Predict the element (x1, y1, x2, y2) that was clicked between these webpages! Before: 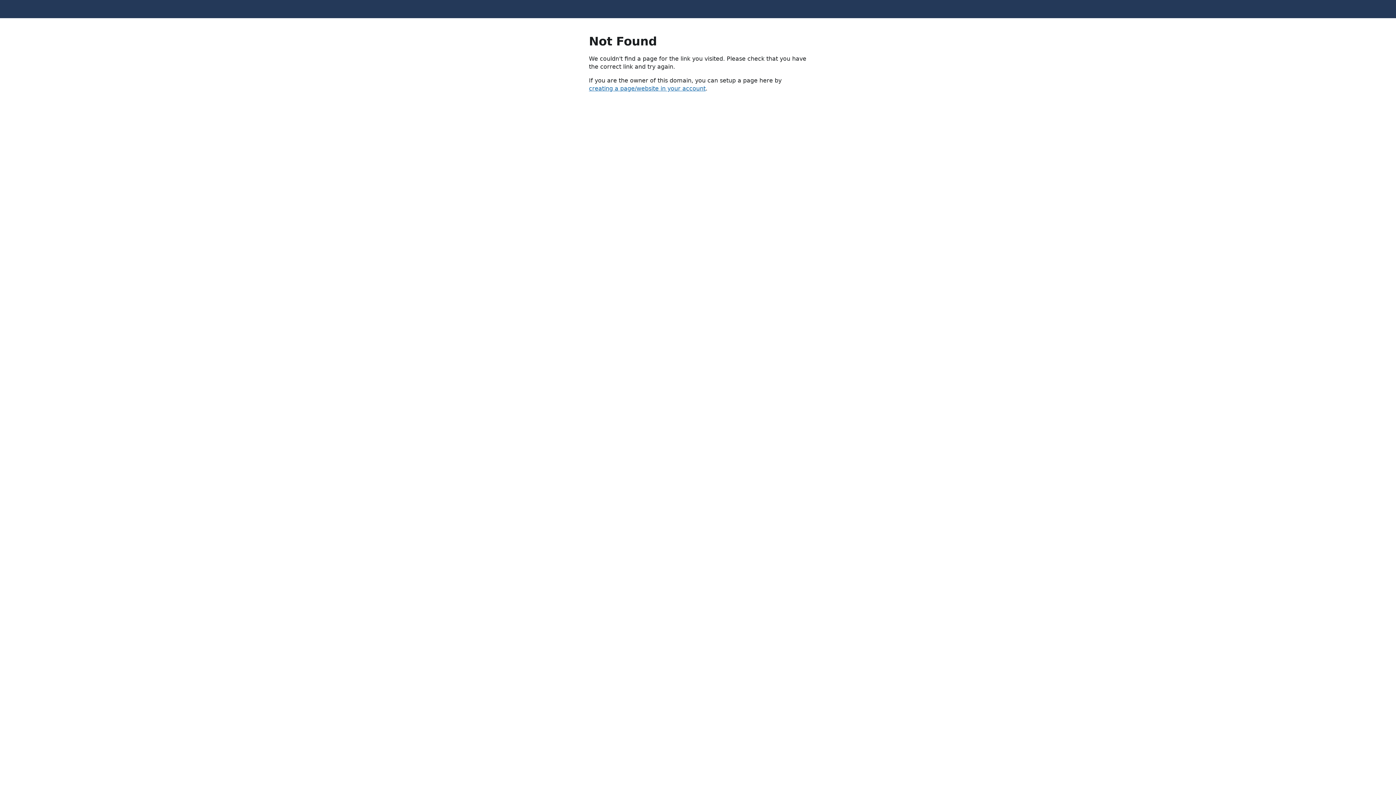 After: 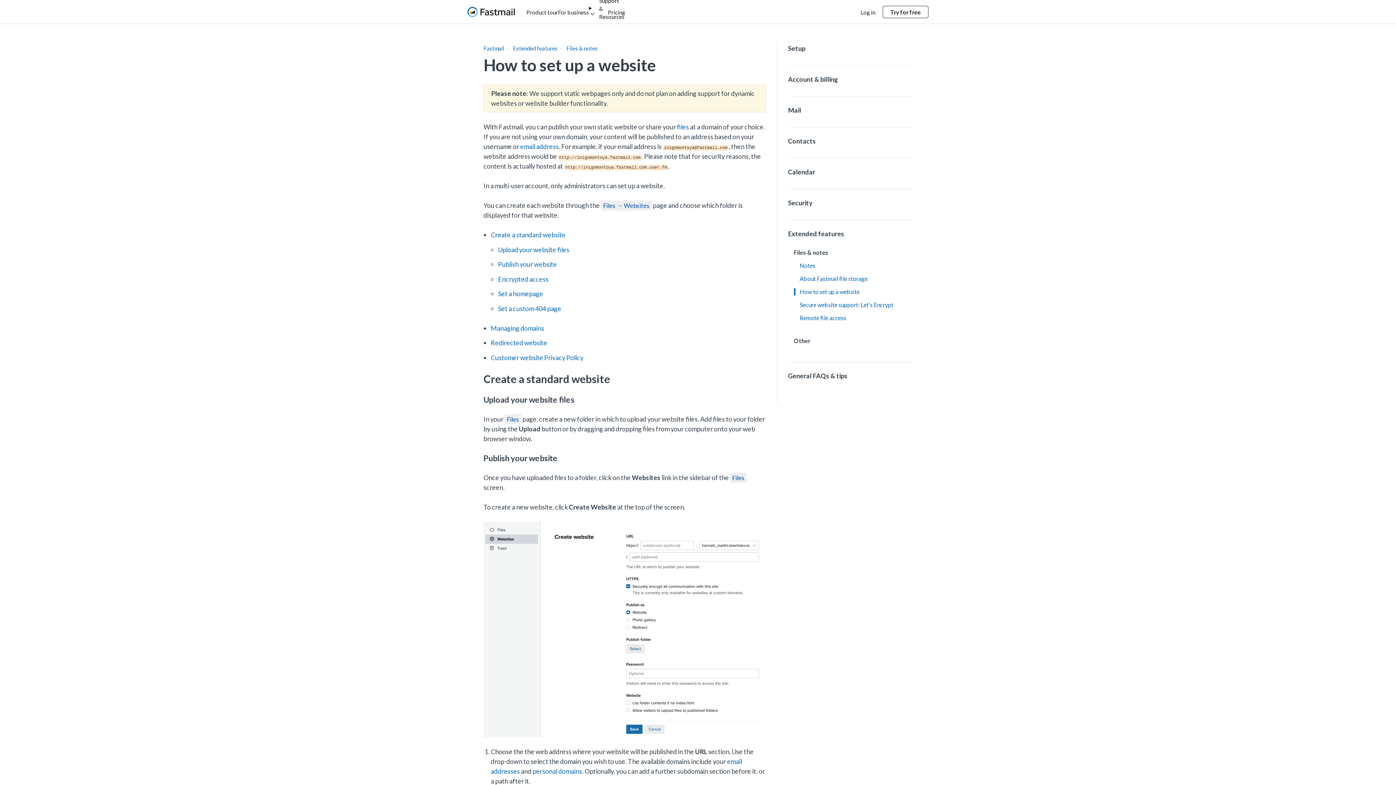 Action: label: creating a page/website in your account bbox: (589, 85, 705, 92)